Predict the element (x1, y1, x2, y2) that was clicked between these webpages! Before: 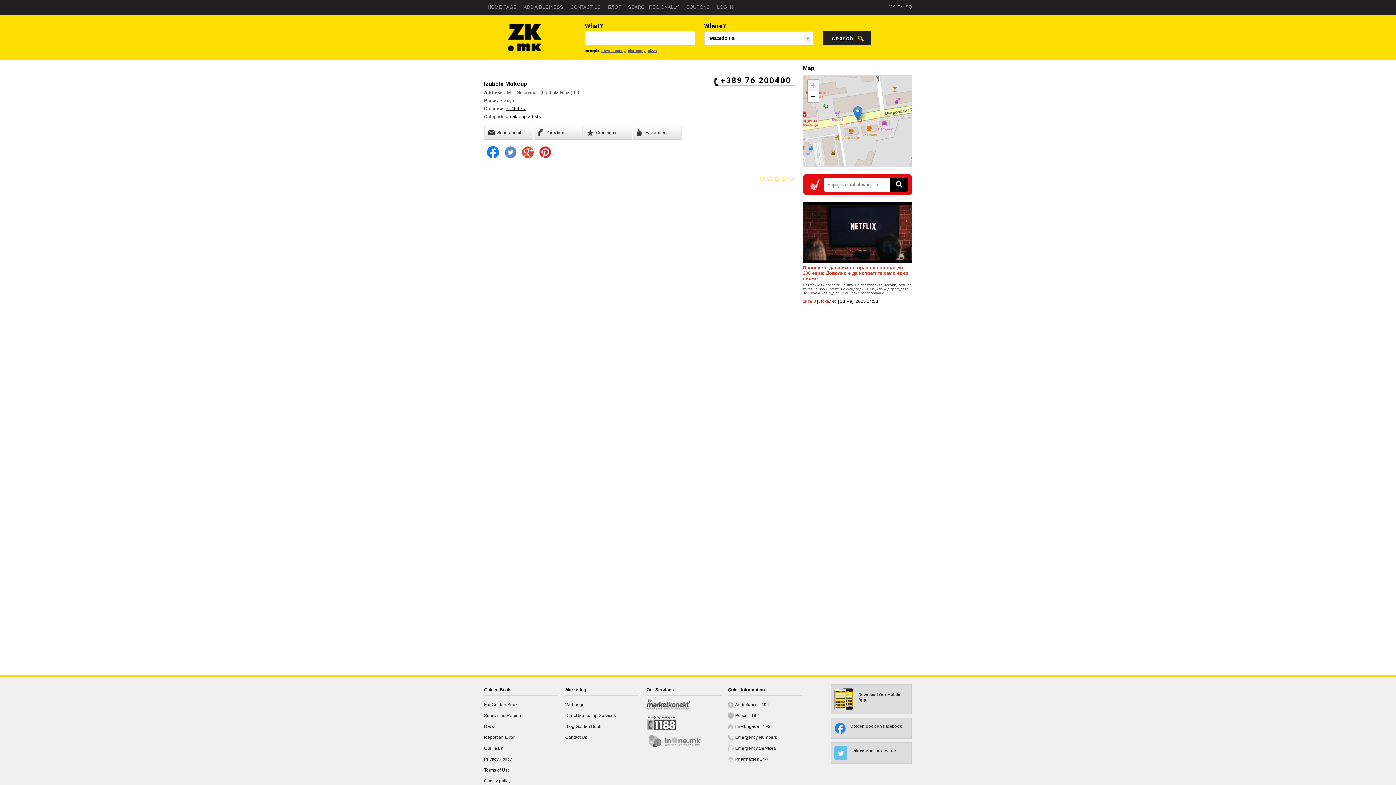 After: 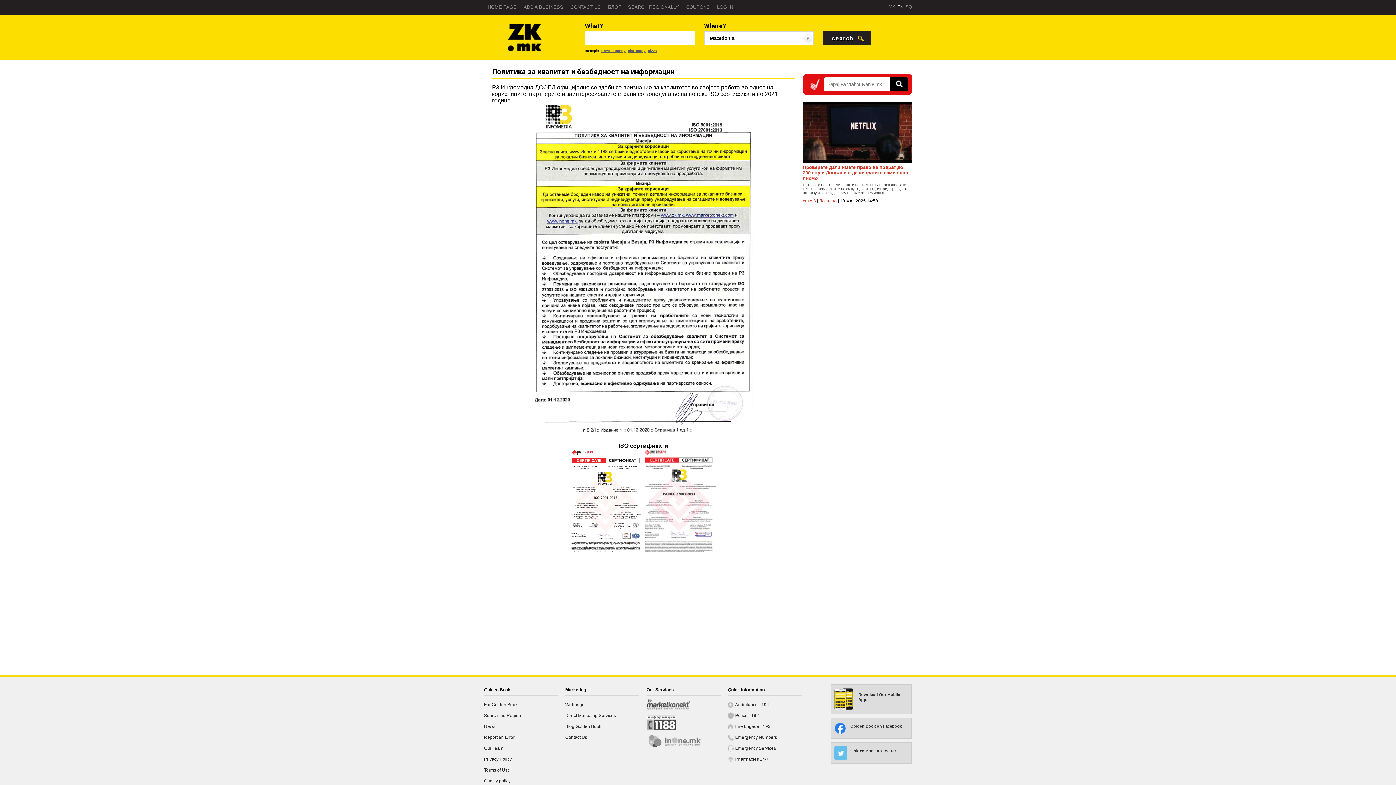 Action: label: Quality policy bbox: (484, 778, 510, 784)